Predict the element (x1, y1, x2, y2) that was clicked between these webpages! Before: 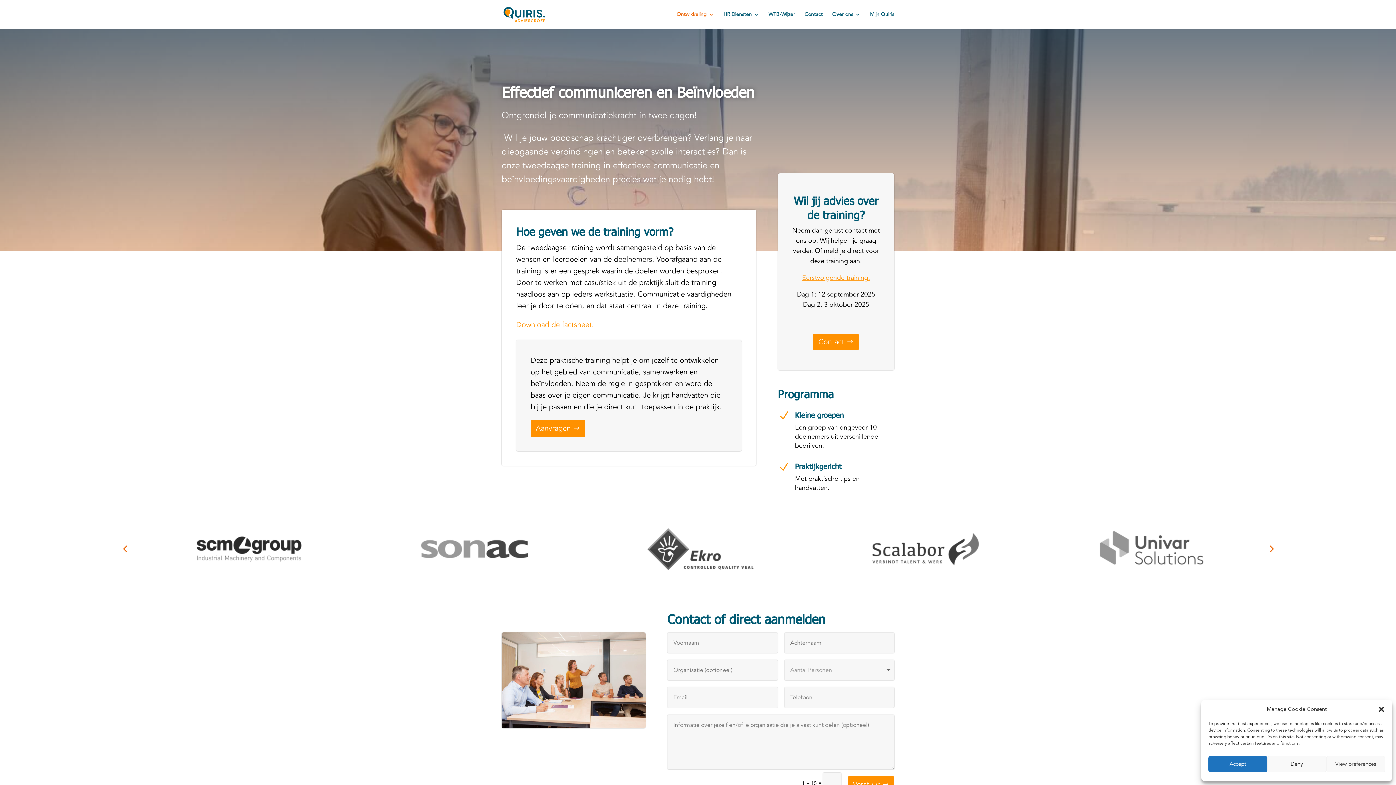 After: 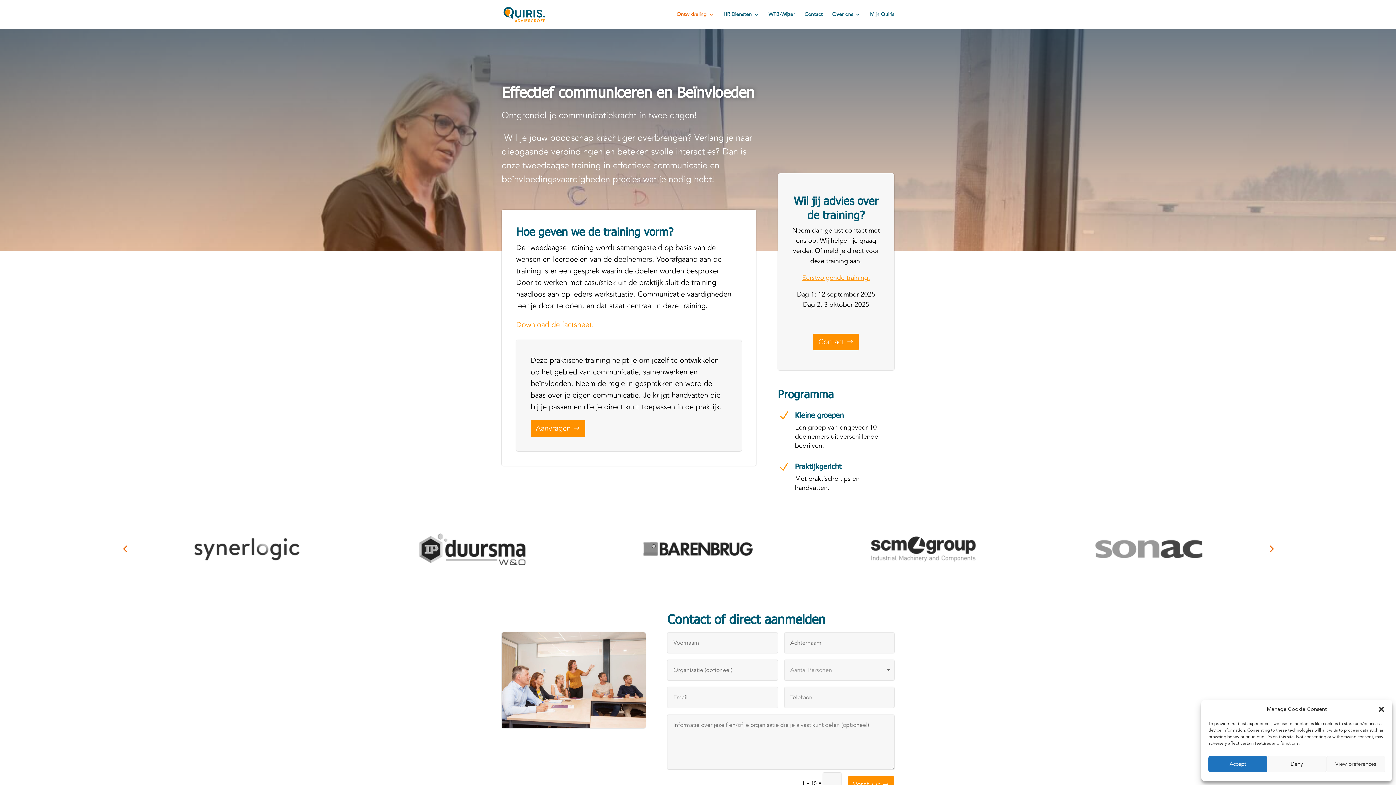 Action: label: Download de factsheet. bbox: (516, 319, 594, 330)